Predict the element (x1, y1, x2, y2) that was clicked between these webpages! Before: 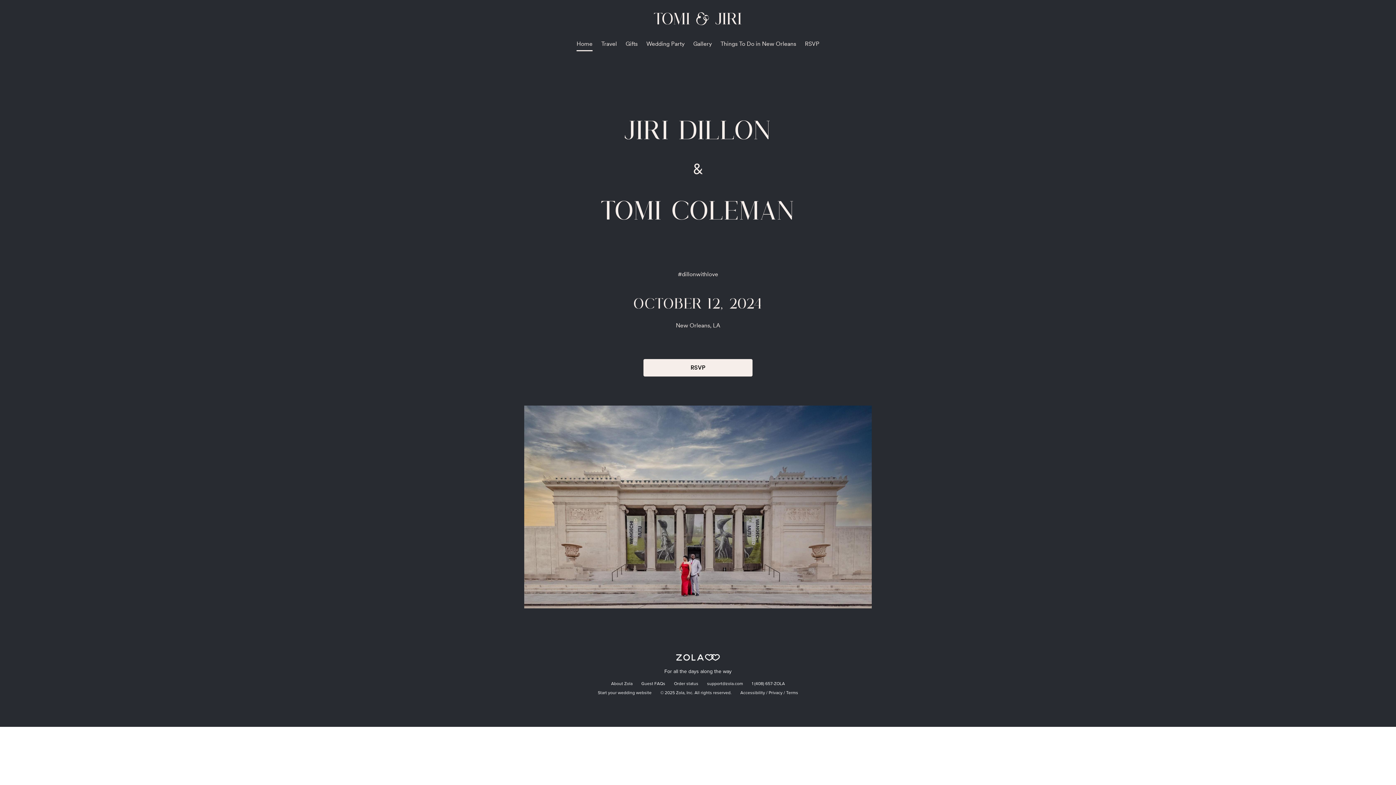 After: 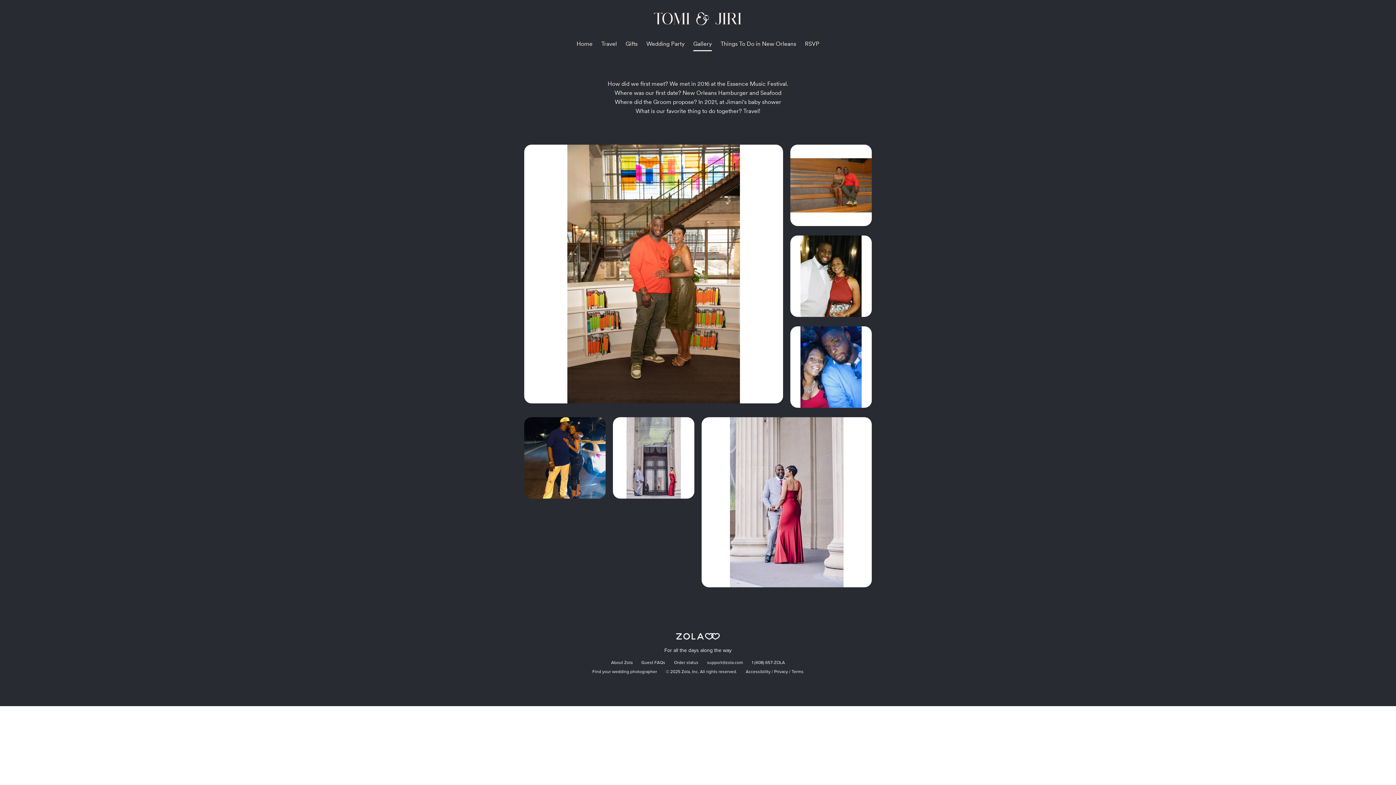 Action: bbox: (693, 40, 712, 47) label: Gallery